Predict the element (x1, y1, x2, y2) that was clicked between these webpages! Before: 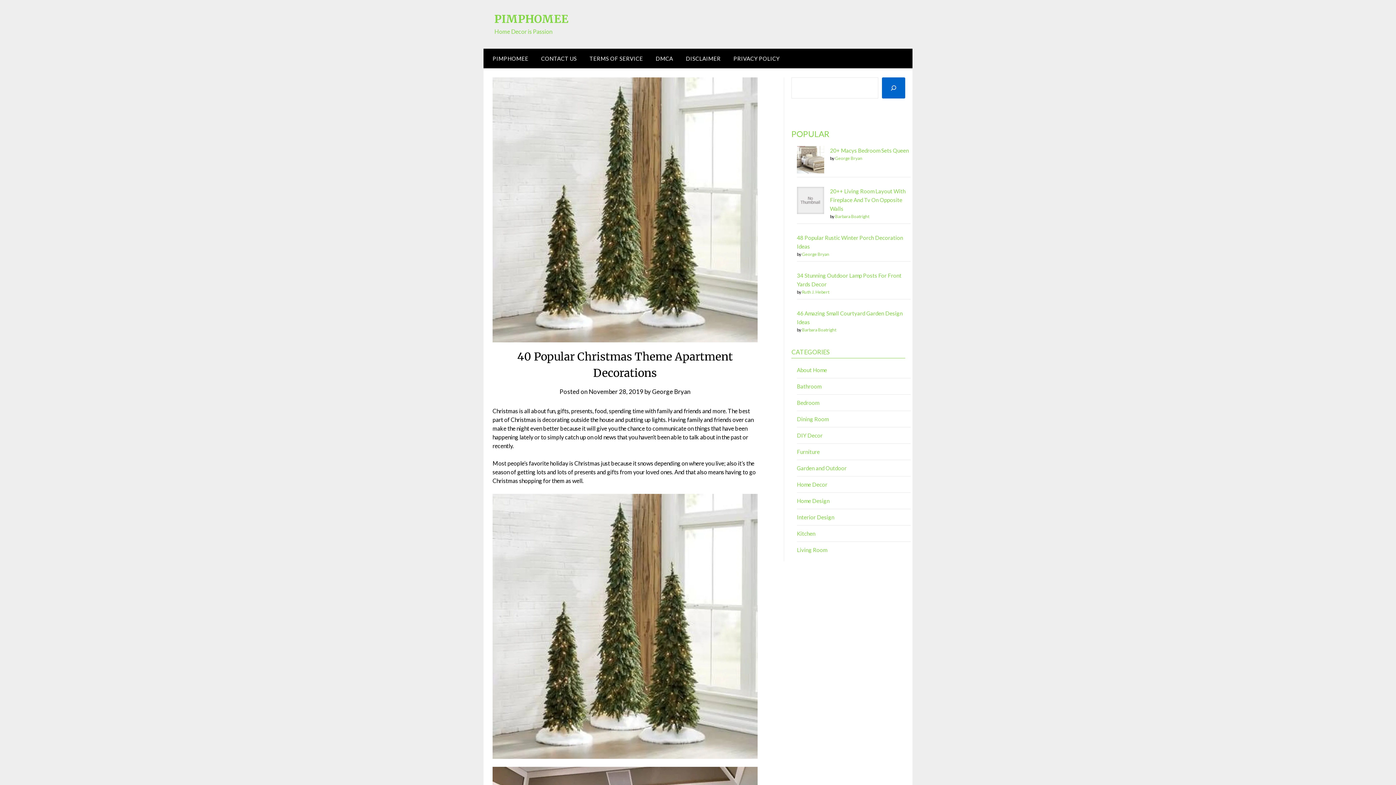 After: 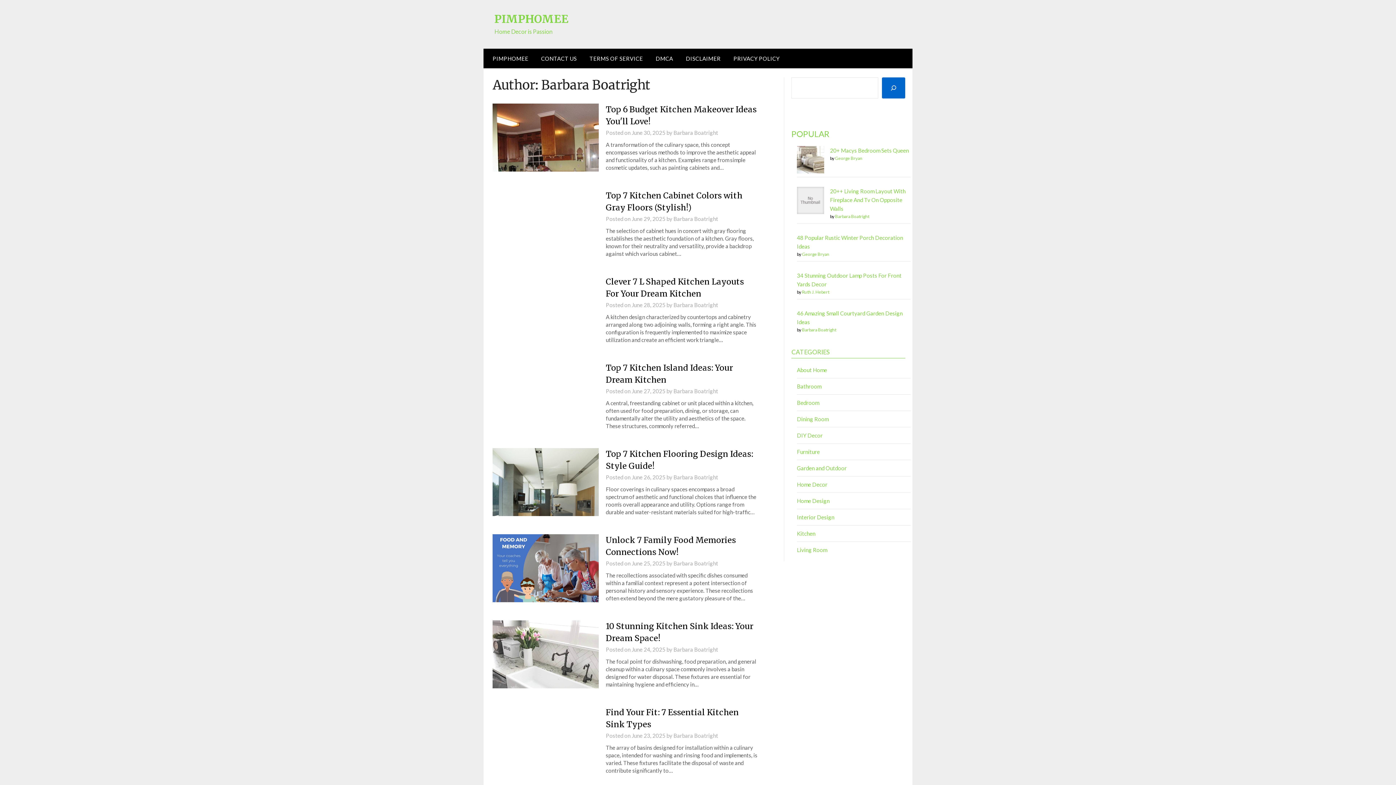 Action: bbox: (835, 213, 869, 219) label: Barbara Boatright